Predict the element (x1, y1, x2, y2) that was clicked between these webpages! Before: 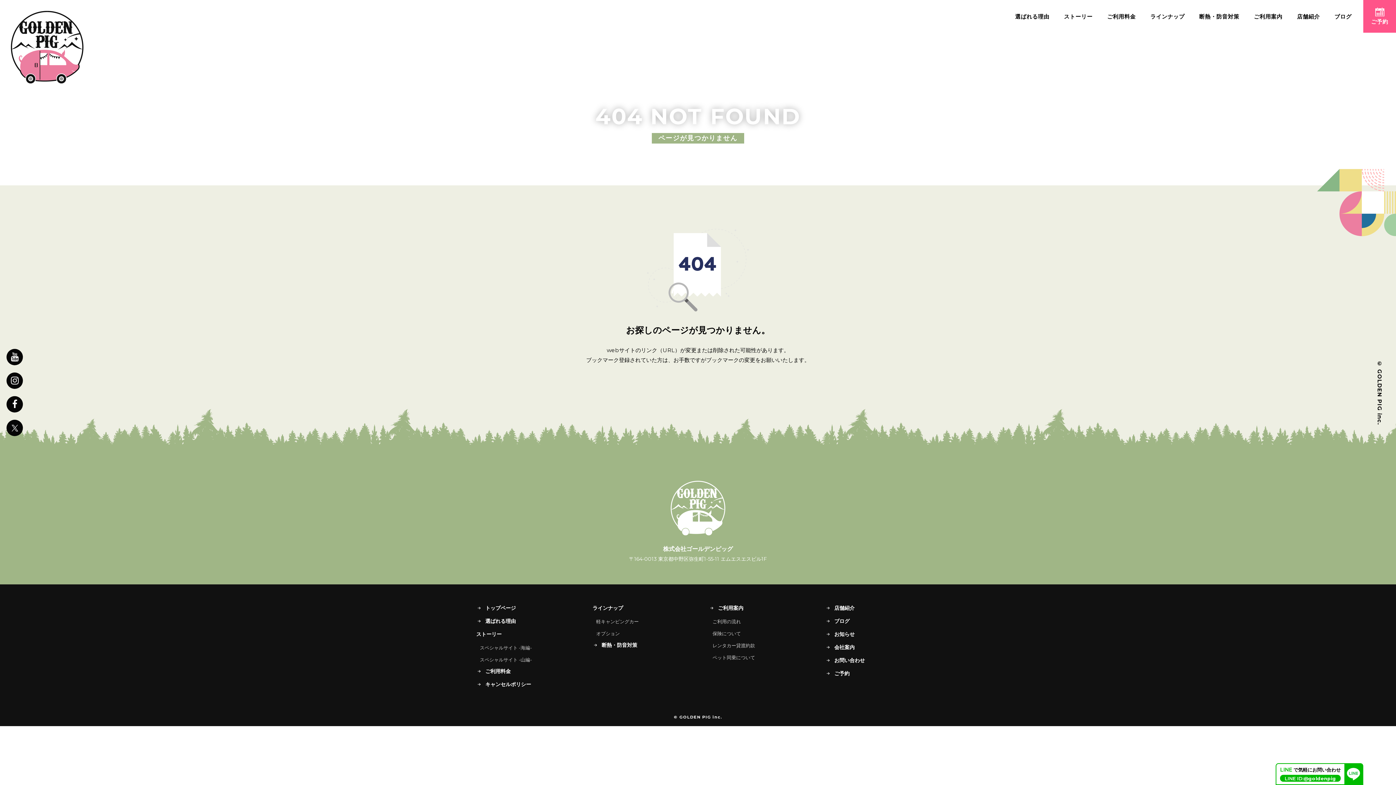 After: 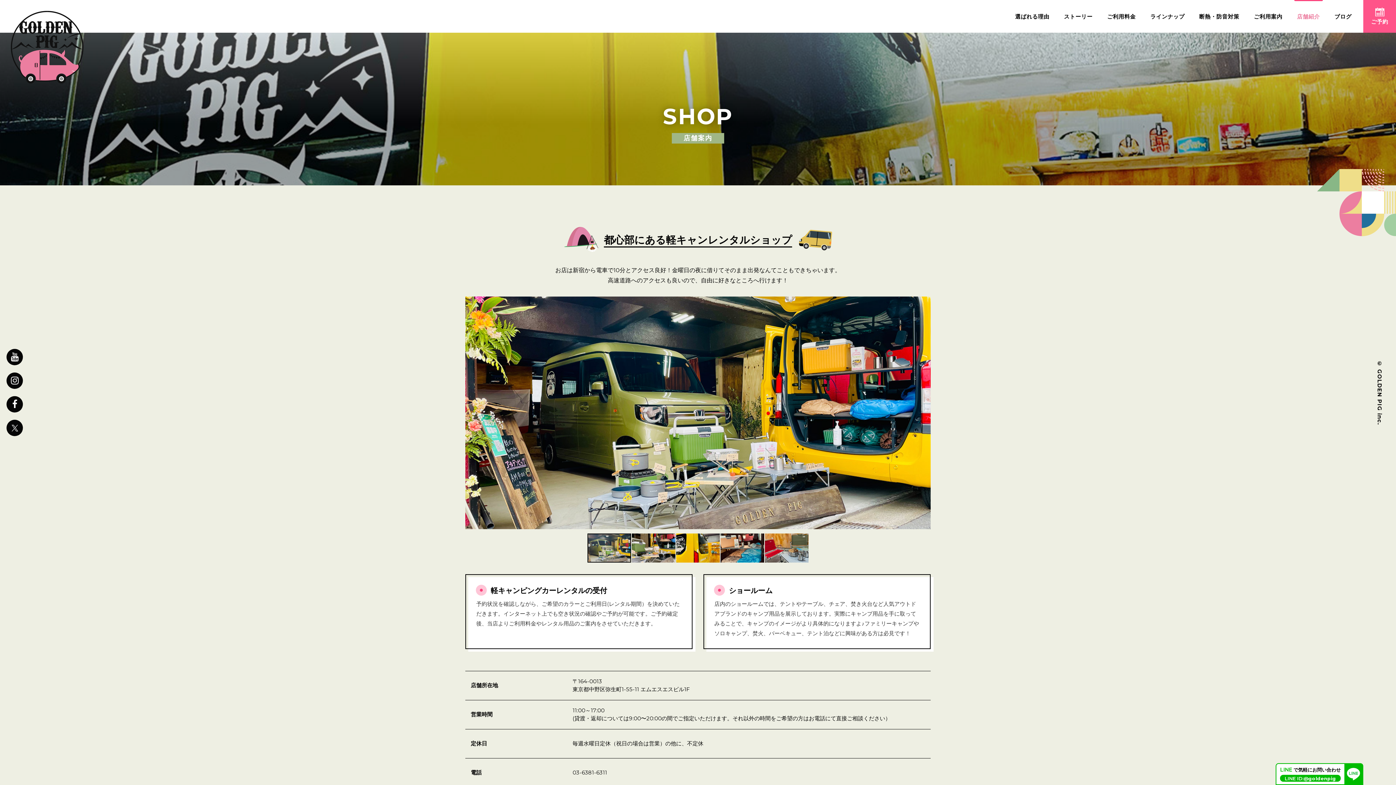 Action: bbox: (1294, 0, 1323, 32) label: 店舗紹介